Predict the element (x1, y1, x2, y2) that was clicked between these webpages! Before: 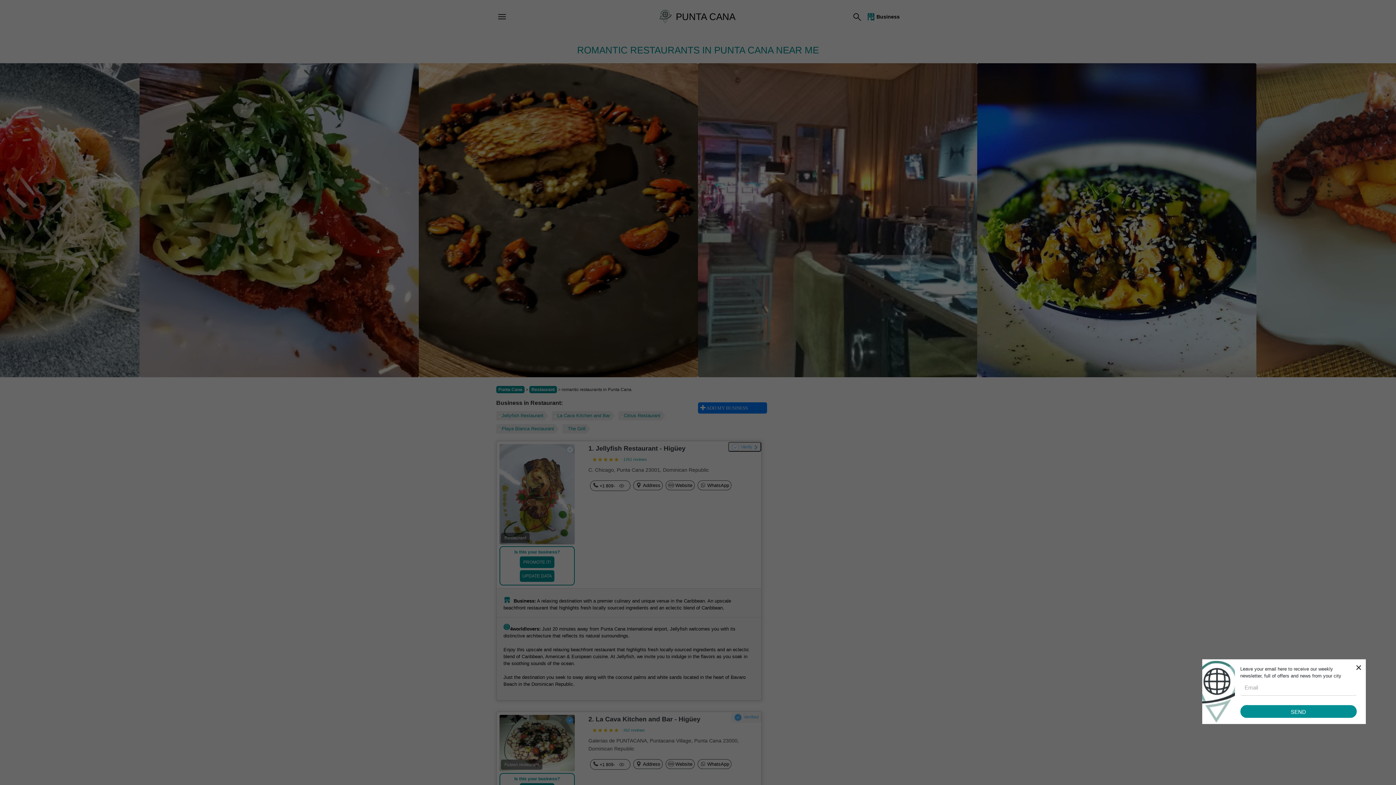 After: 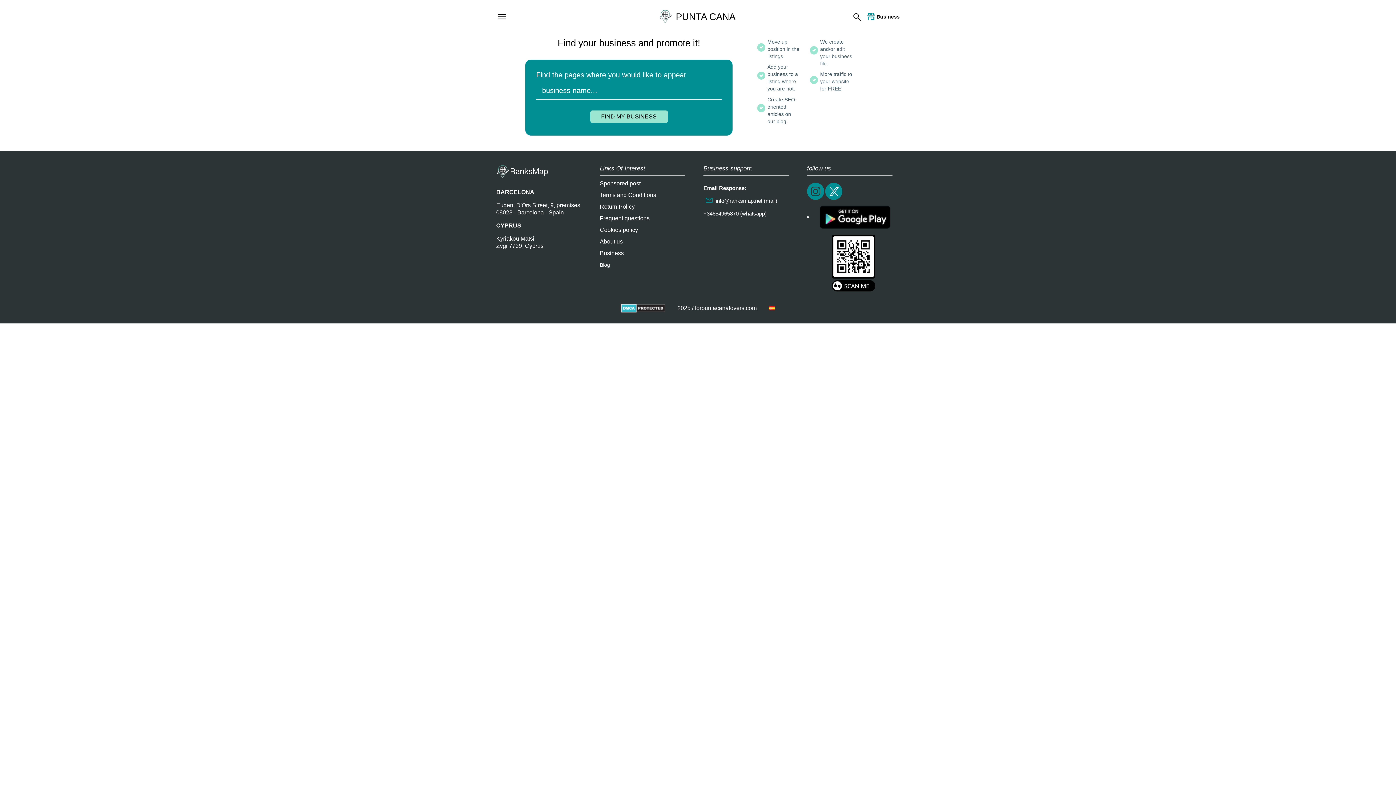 Action: label: Business bbox: (865, 12, 900, 20)